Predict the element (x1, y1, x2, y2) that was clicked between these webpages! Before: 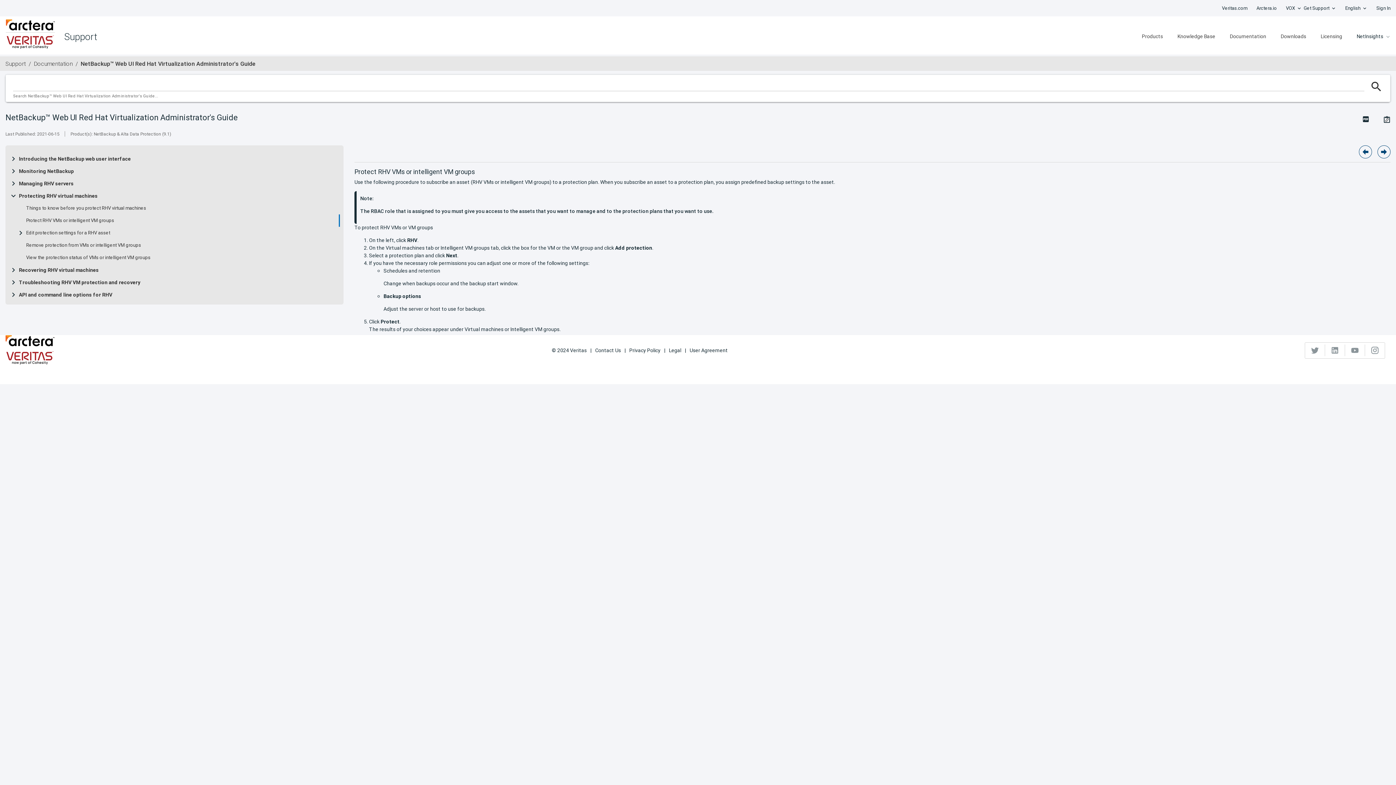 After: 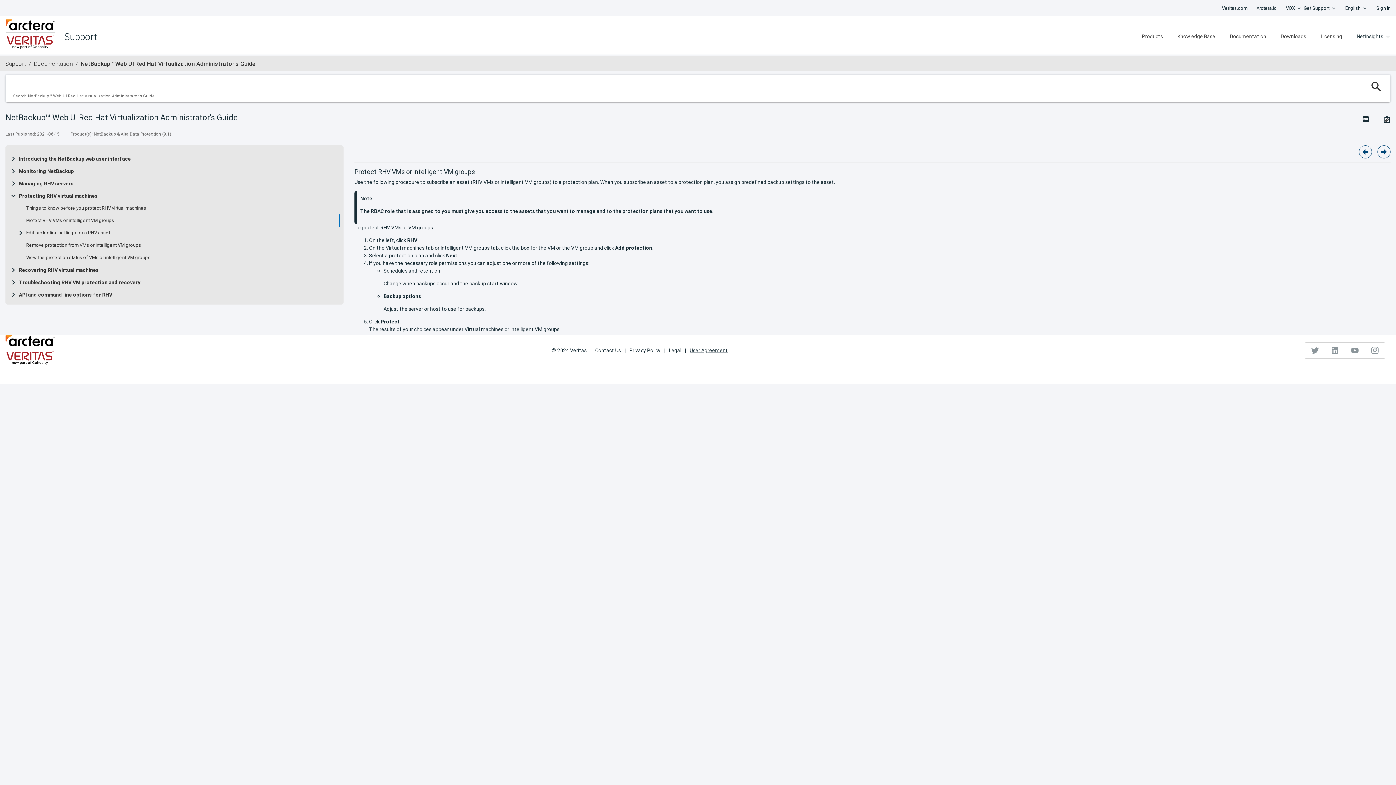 Action: bbox: (689, 348, 728, 353) label: User Agreement